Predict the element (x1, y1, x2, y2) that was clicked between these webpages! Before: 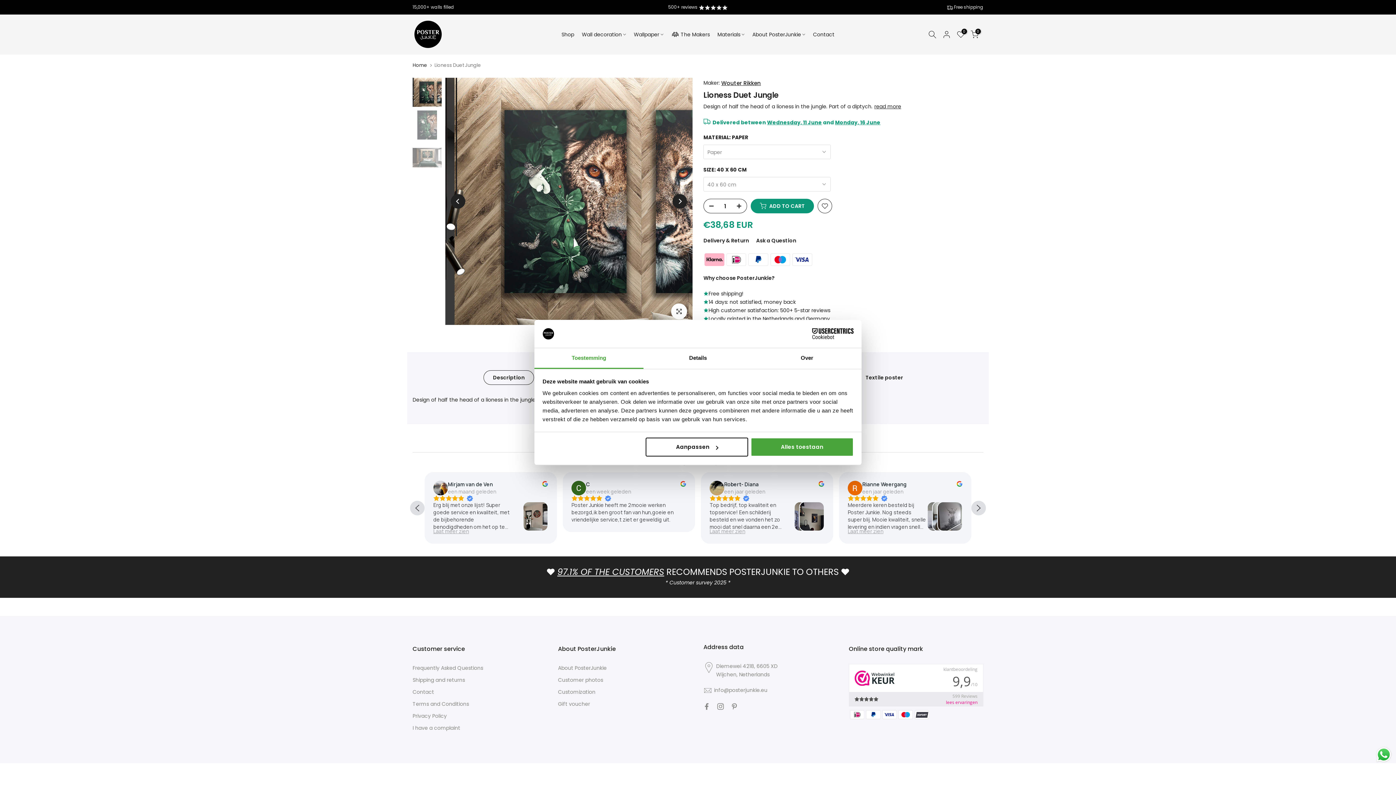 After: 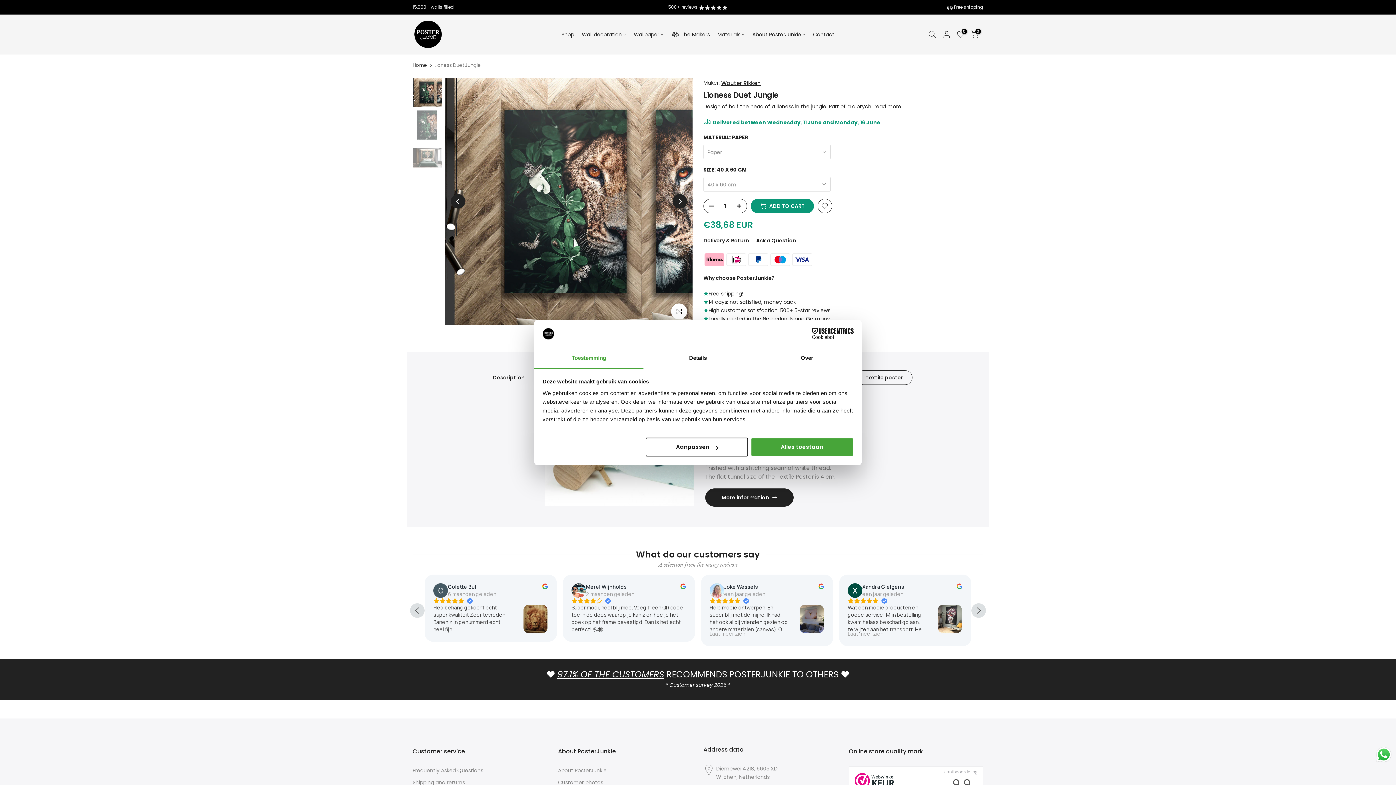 Action: bbox: (856, 370, 912, 385) label: Textile poster